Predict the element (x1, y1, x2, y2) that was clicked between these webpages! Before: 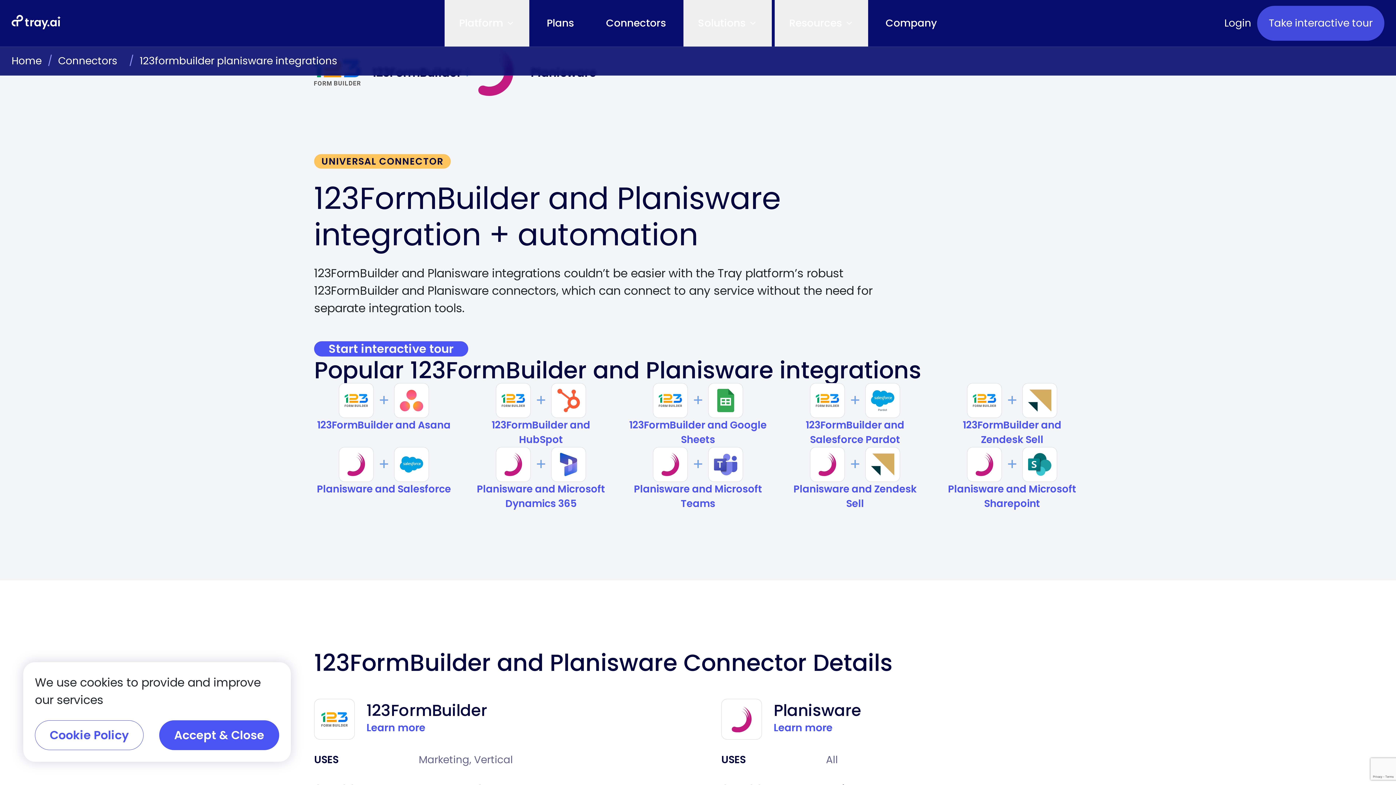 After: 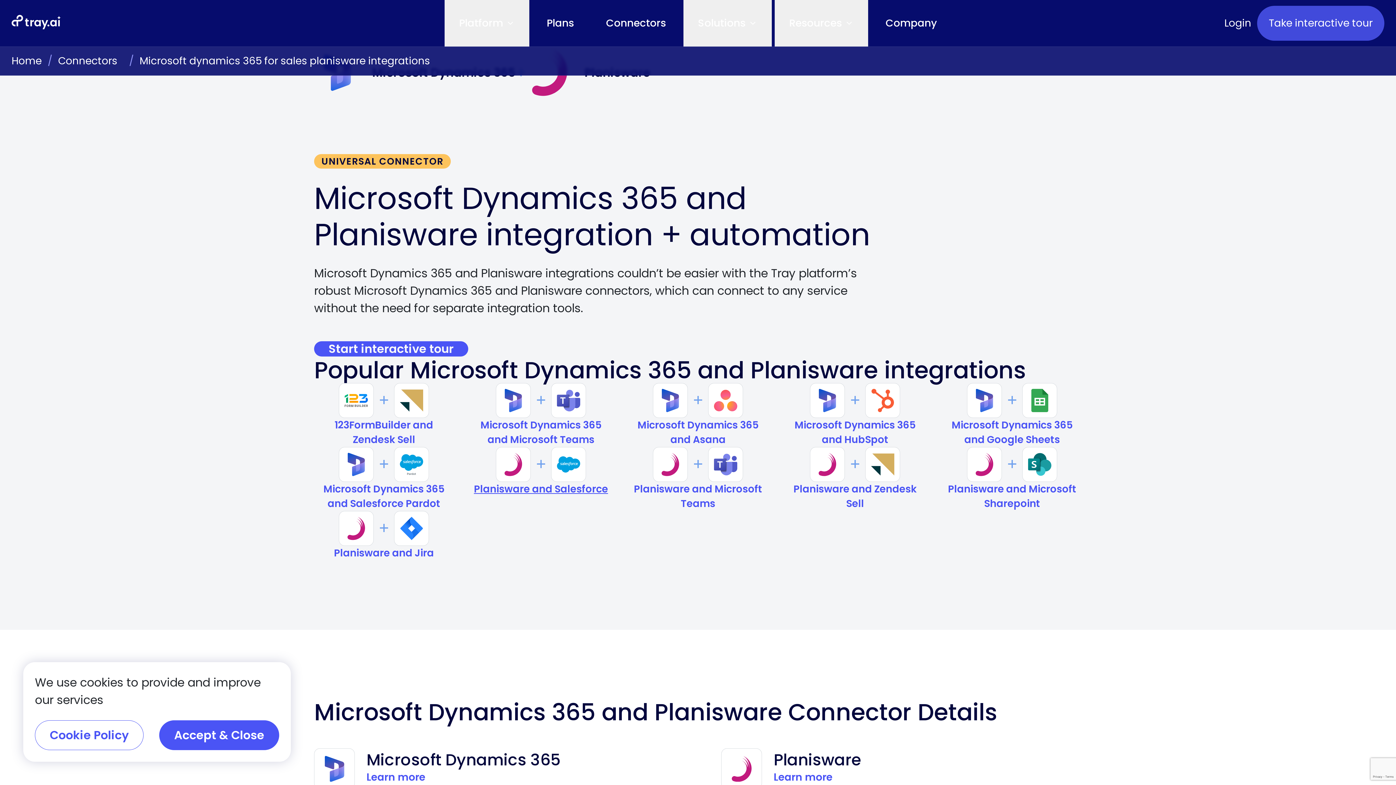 Action: label: Planisware and Microsoft Dynamics 365 bbox: (471, 482, 610, 511)